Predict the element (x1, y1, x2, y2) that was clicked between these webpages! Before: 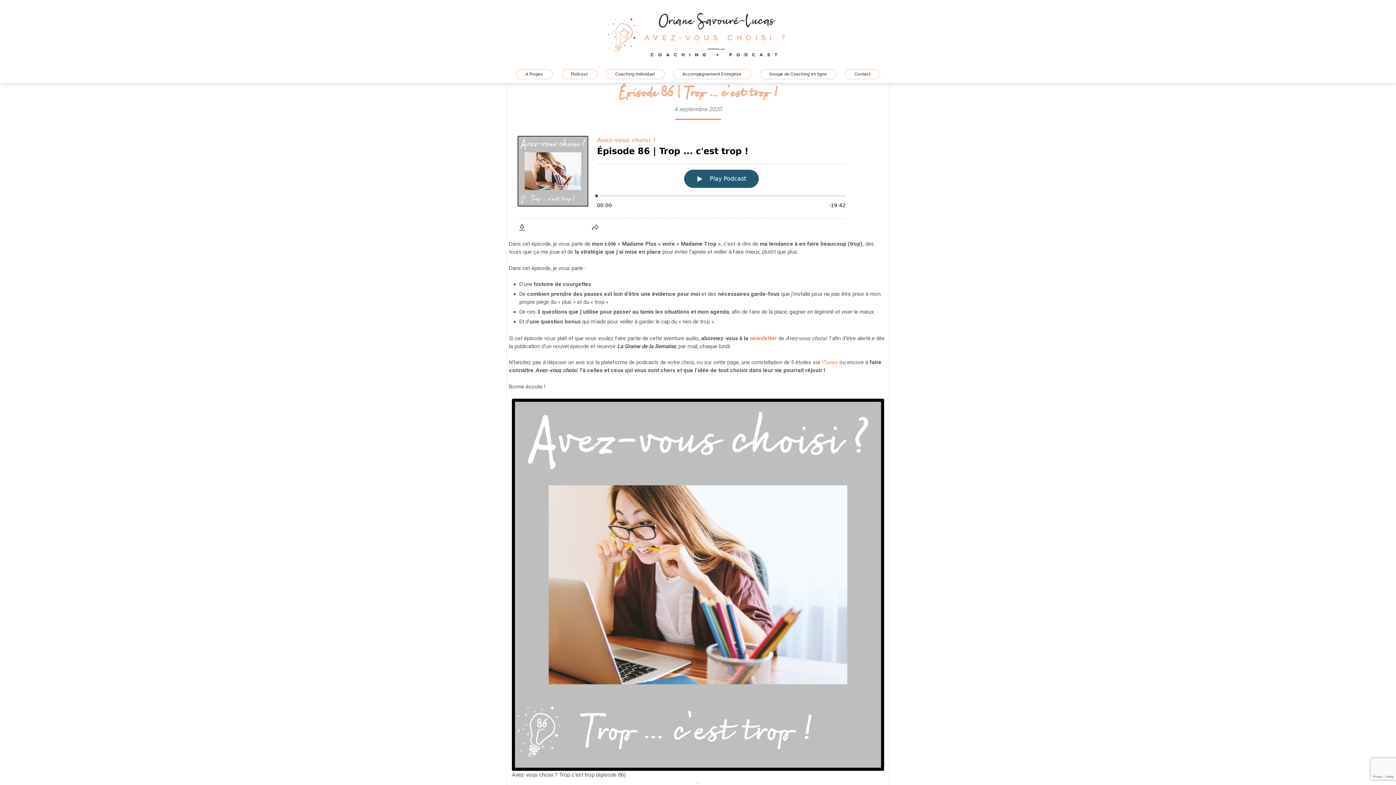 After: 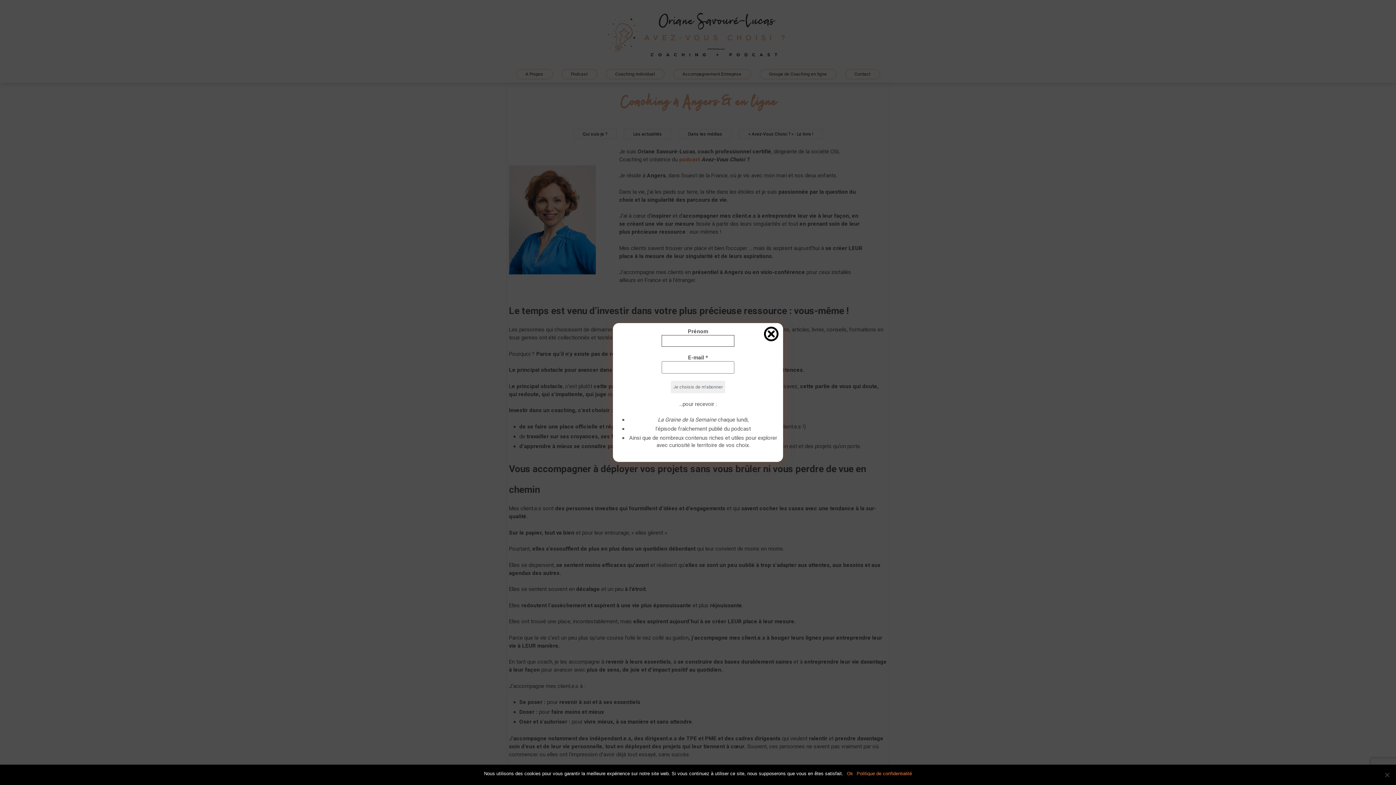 Action: bbox: (607, 47, 636, 53)